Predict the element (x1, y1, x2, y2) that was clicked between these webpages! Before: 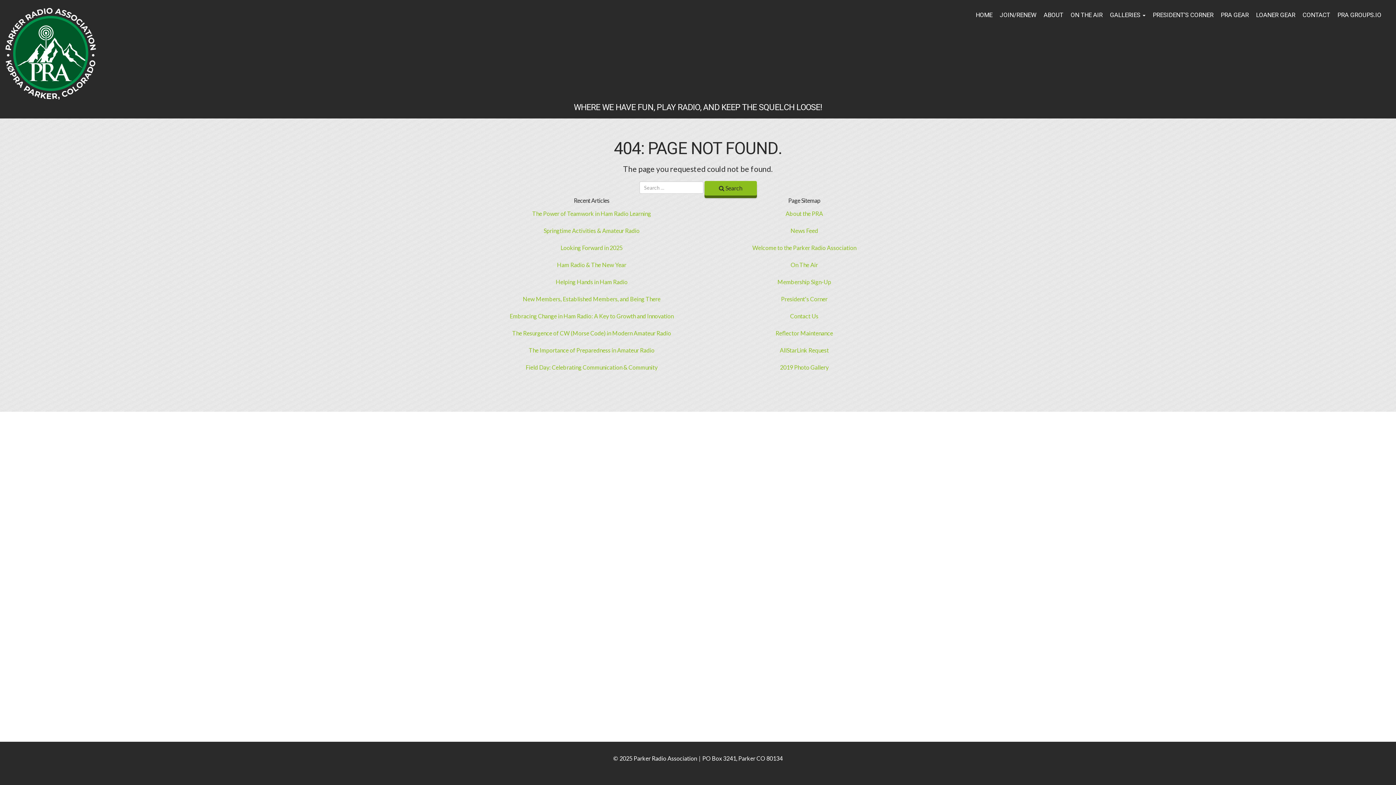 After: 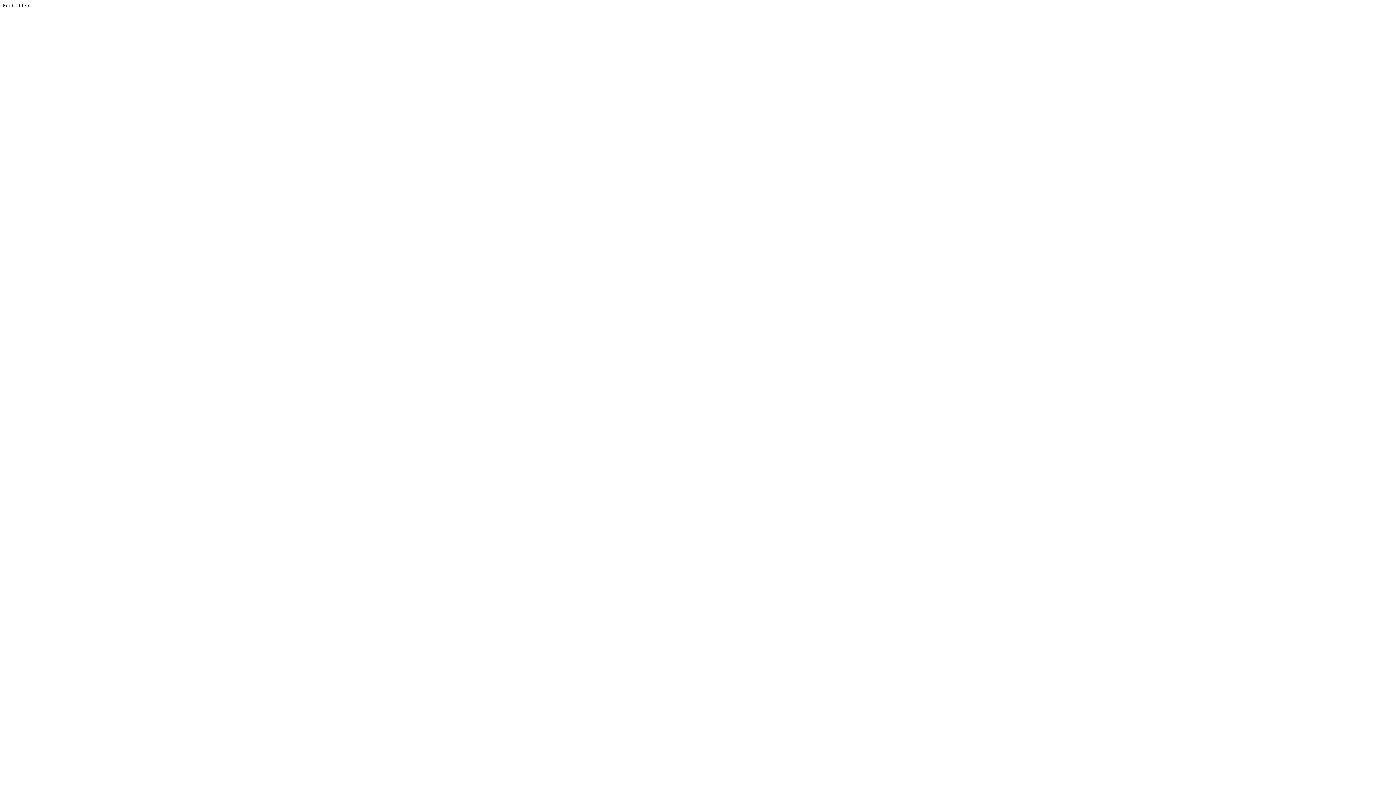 Action: bbox: (1334, 8, 1385, 22) label: PRA GROUPS.IO